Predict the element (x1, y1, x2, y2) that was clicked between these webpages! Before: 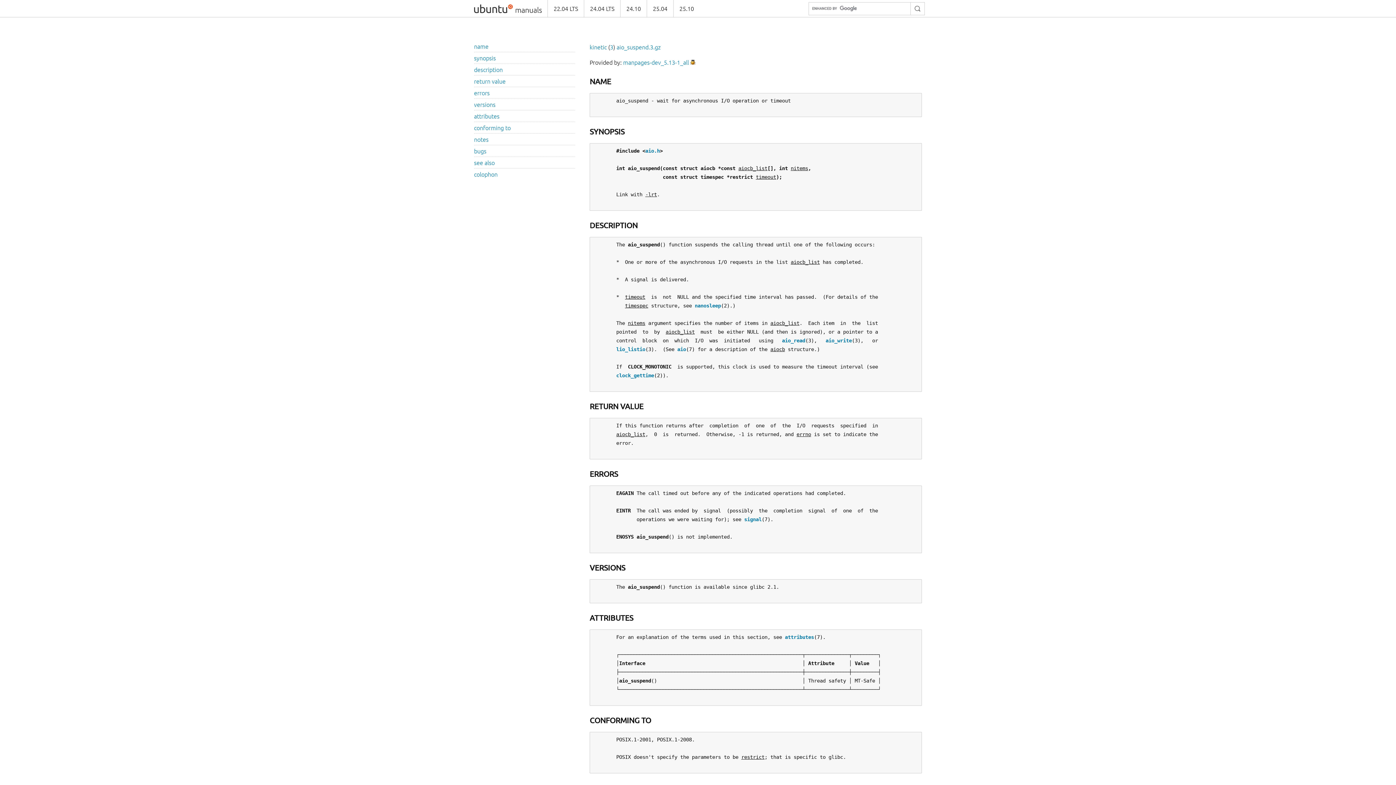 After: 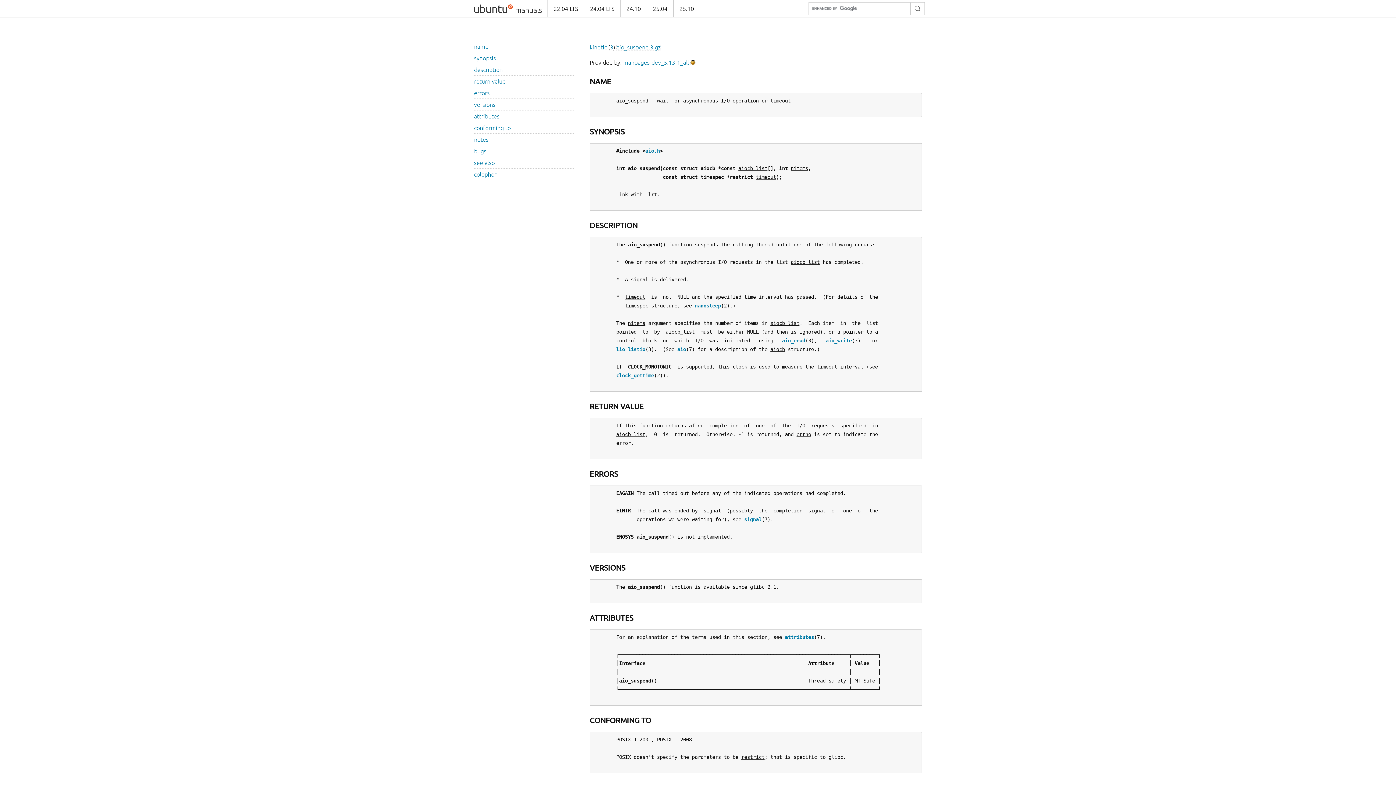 Action: bbox: (616, 44, 660, 50) label: aio_suspend.3.gz